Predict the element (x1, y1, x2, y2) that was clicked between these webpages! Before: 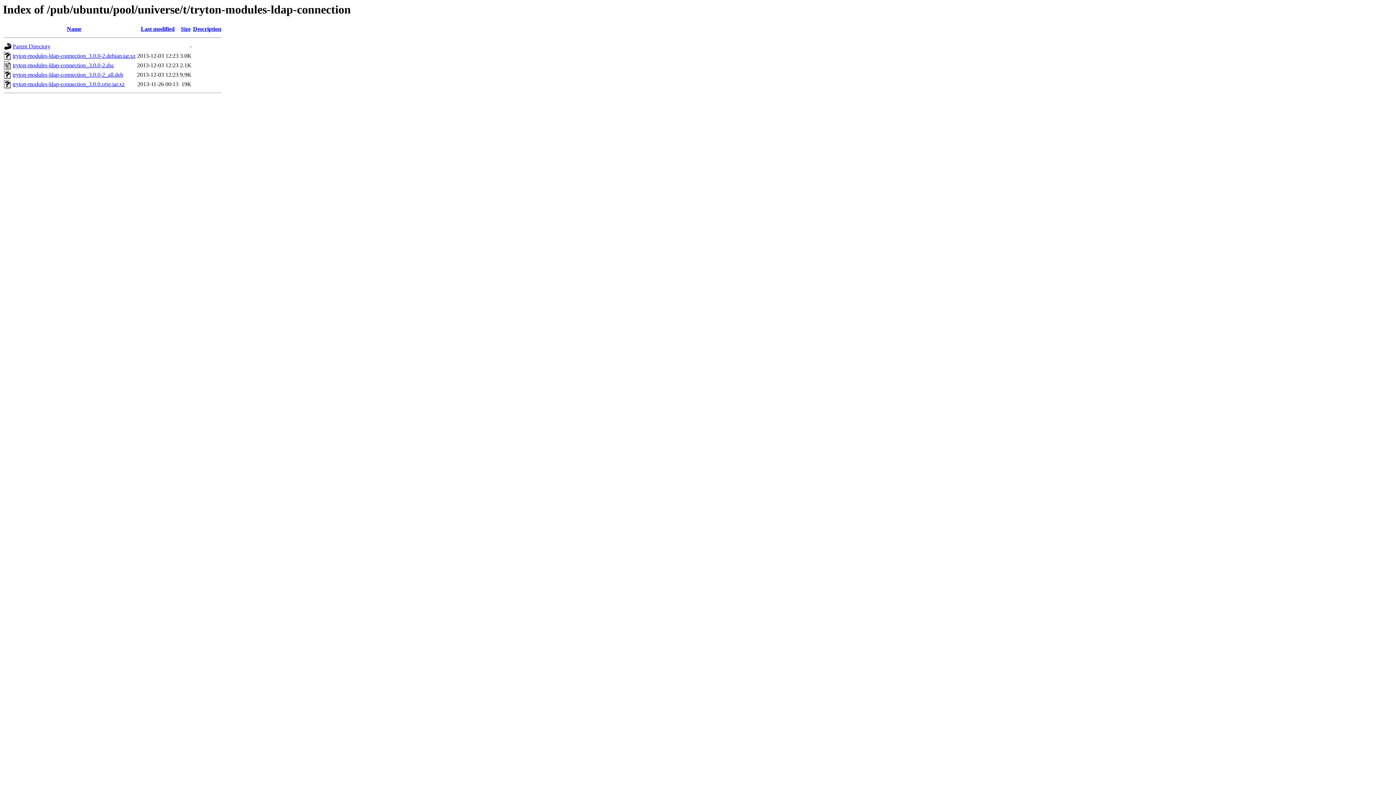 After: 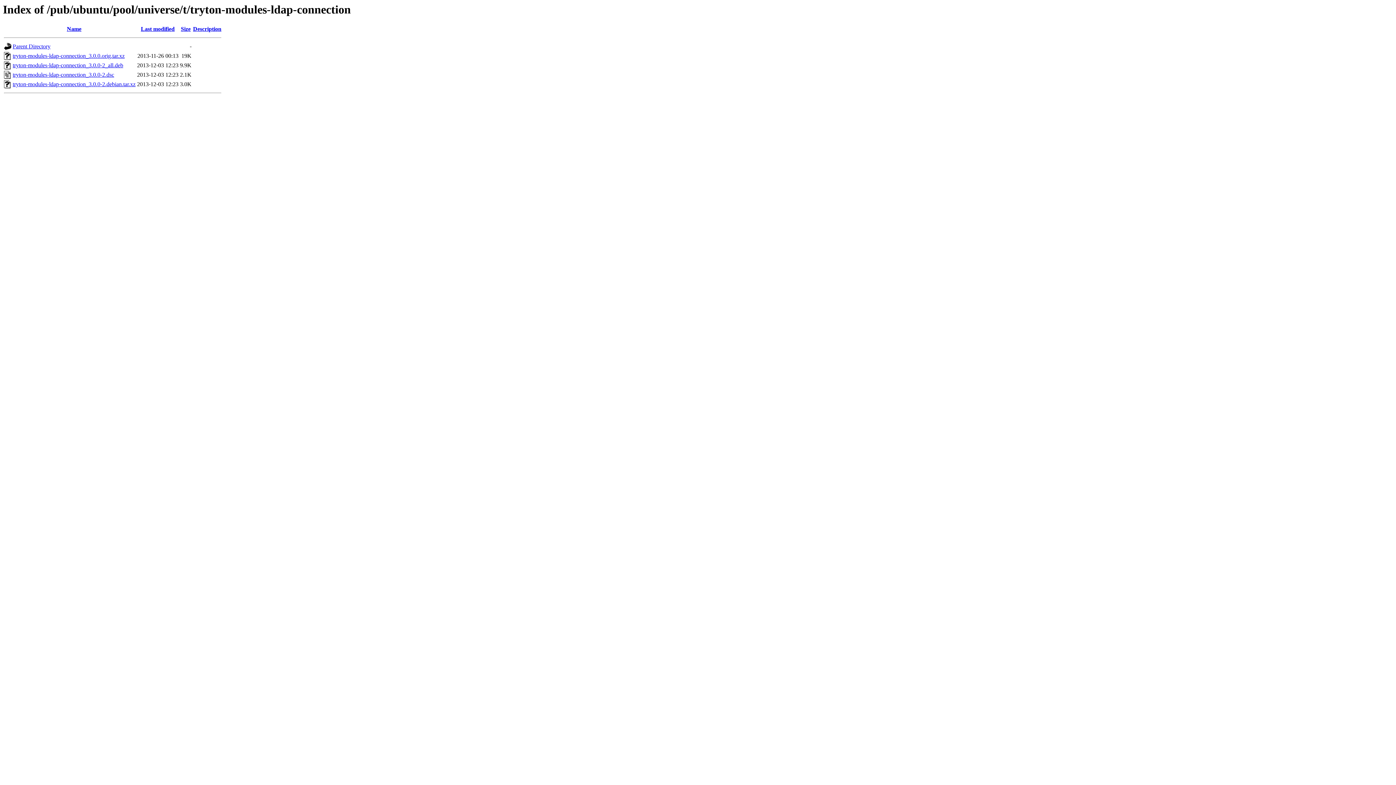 Action: bbox: (66, 25, 81, 32) label: Name